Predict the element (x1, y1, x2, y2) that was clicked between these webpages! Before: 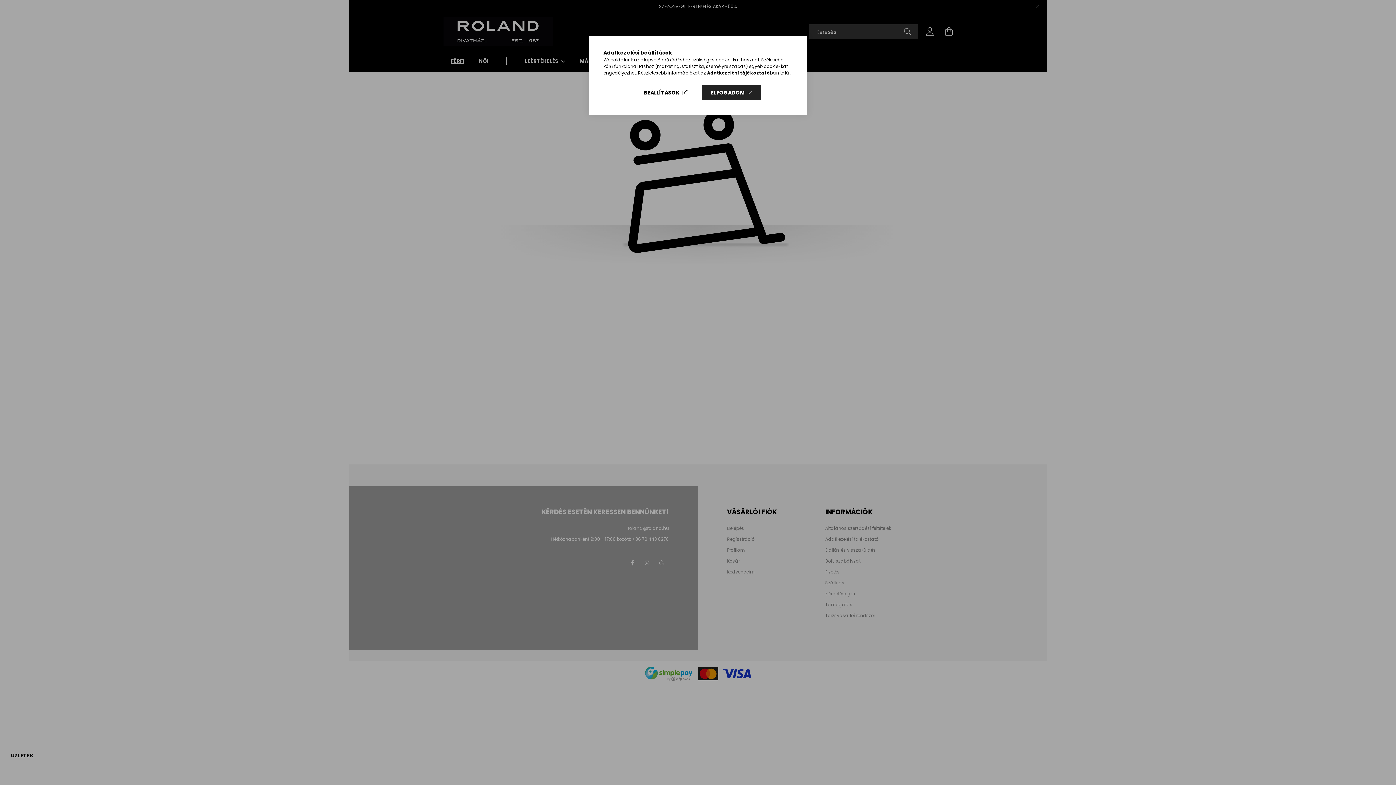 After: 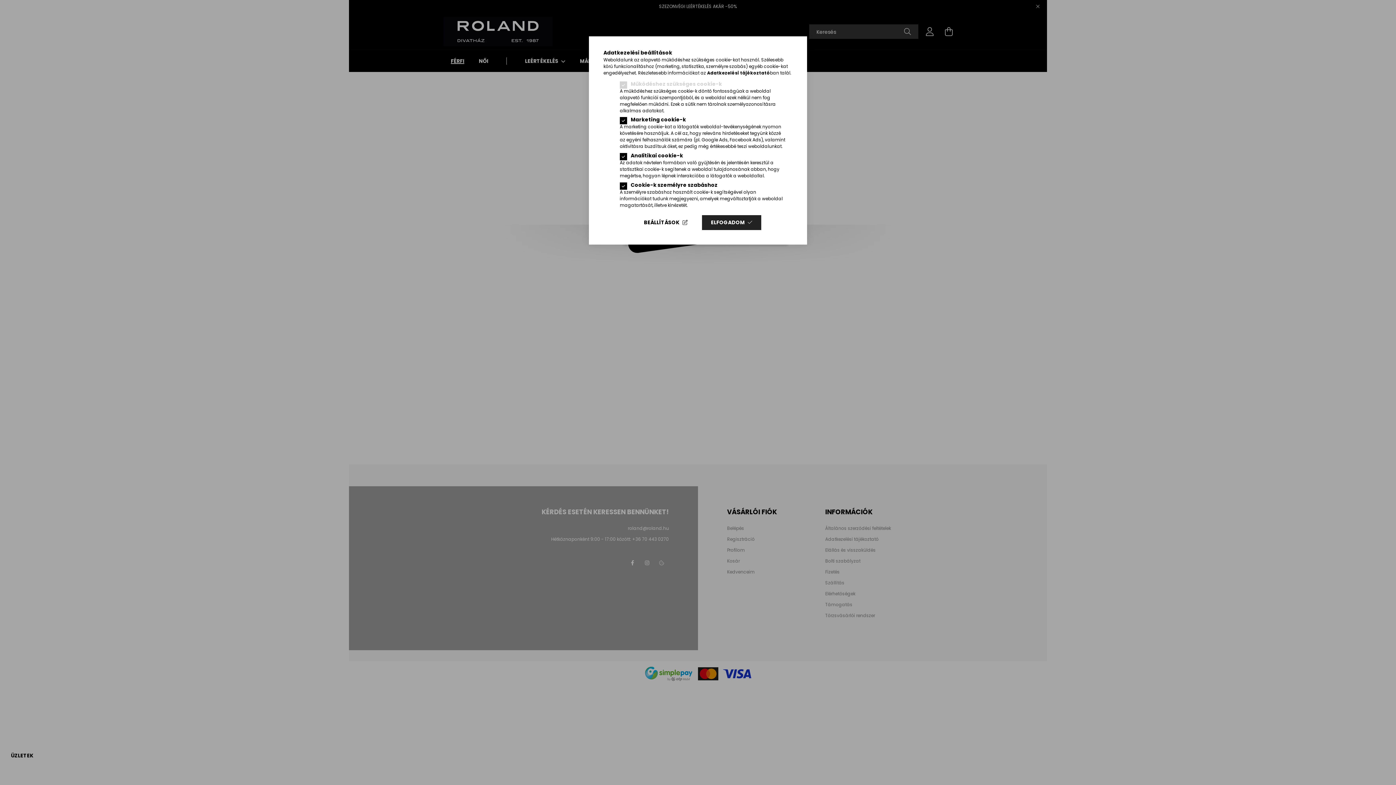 Action: label: BEÁLLÍTÁSOK bbox: (634, 85, 696, 100)